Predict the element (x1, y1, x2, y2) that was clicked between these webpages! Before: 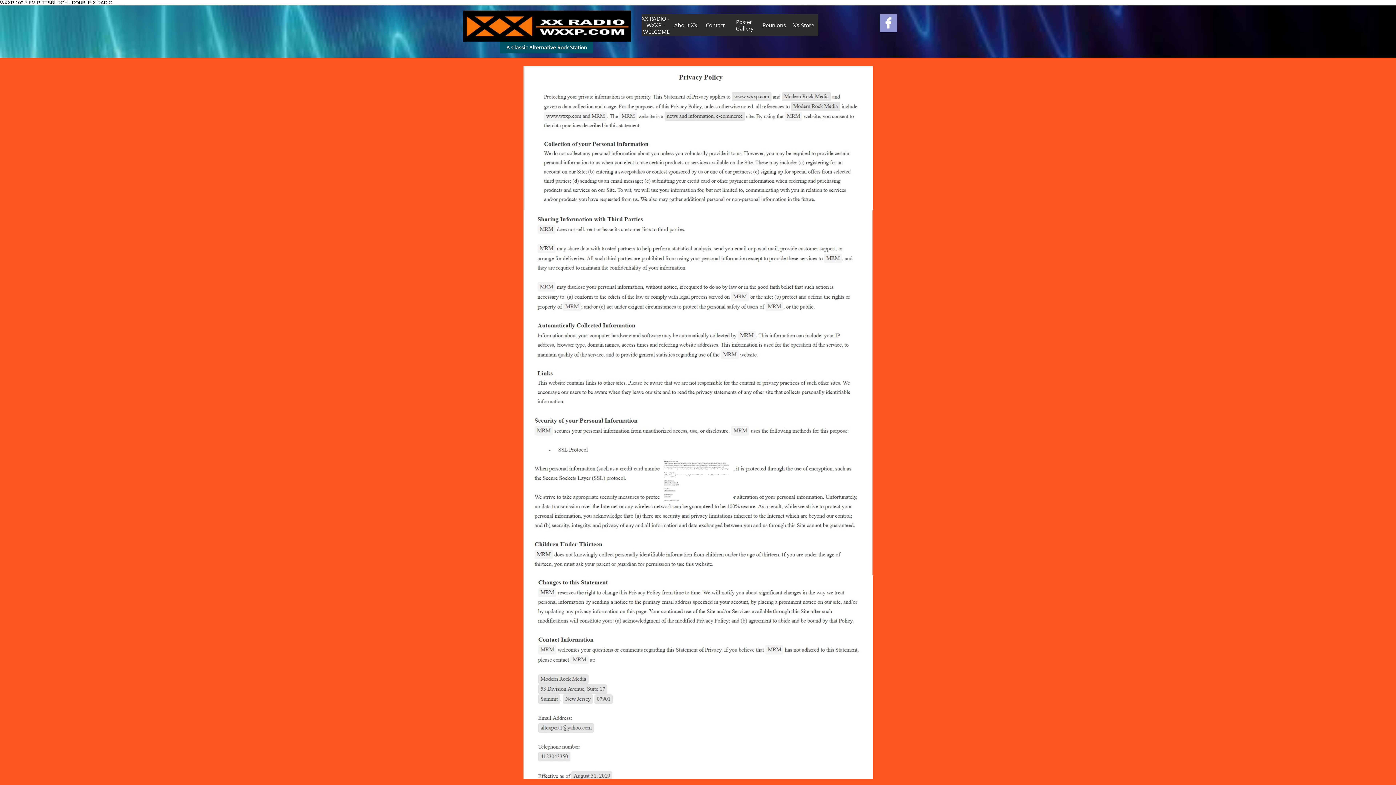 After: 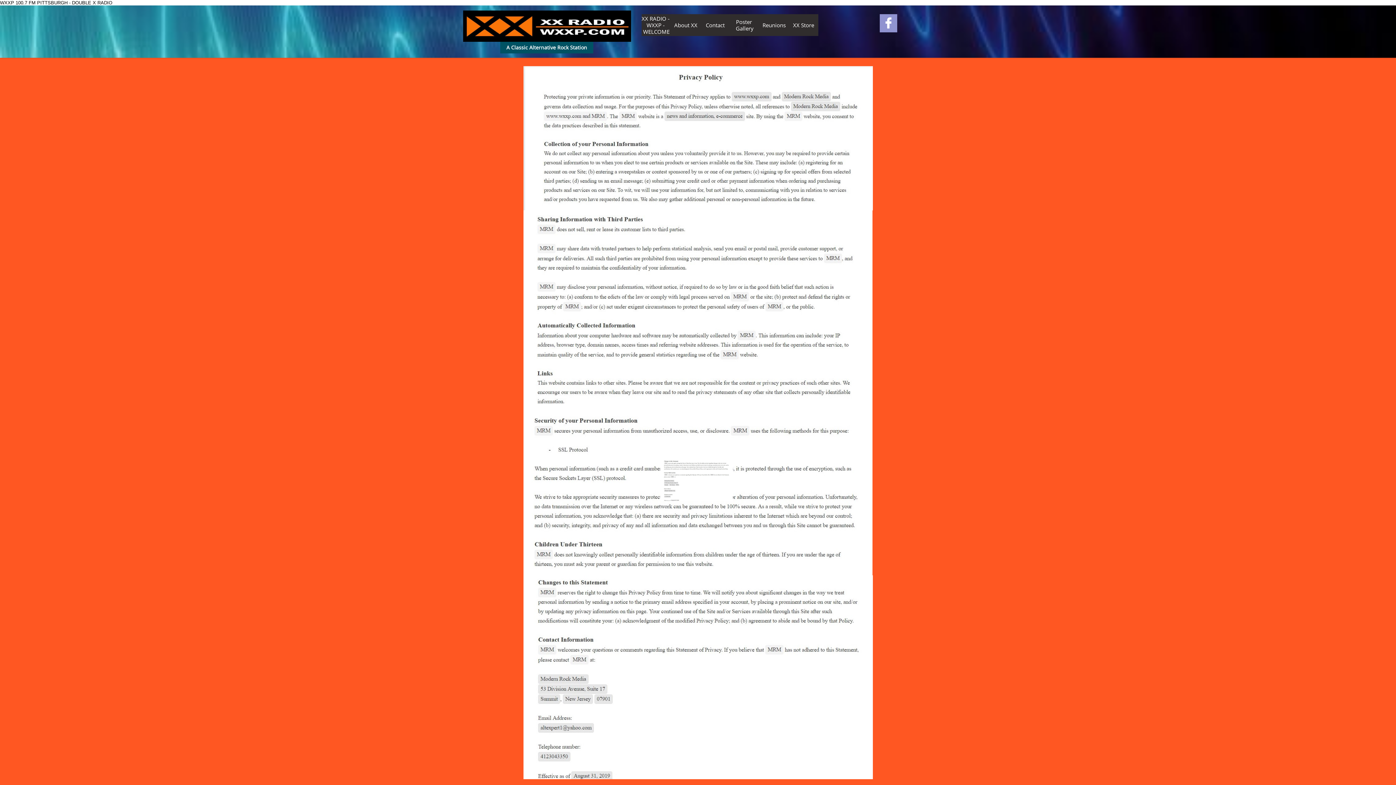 Action: label:  bbox: (880, 14, 897, 32)